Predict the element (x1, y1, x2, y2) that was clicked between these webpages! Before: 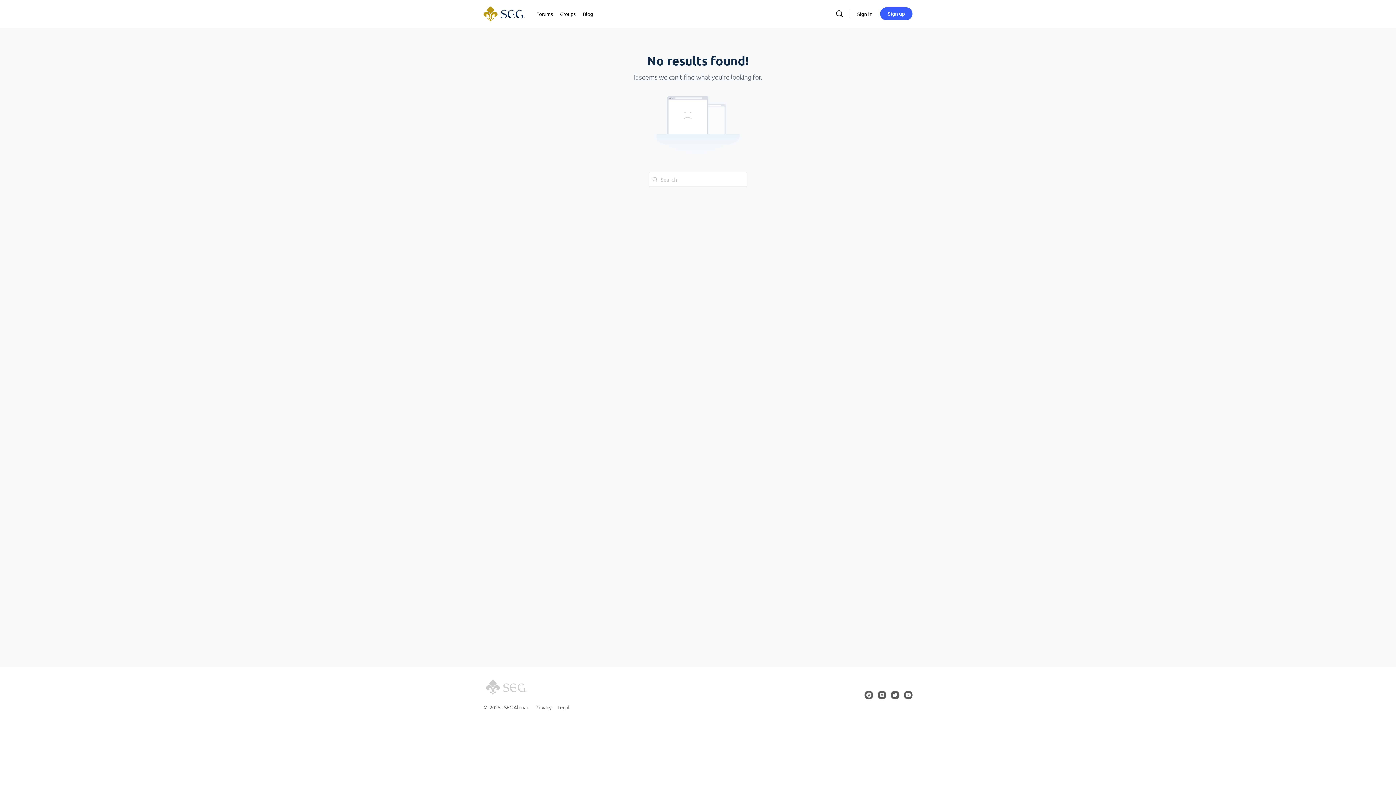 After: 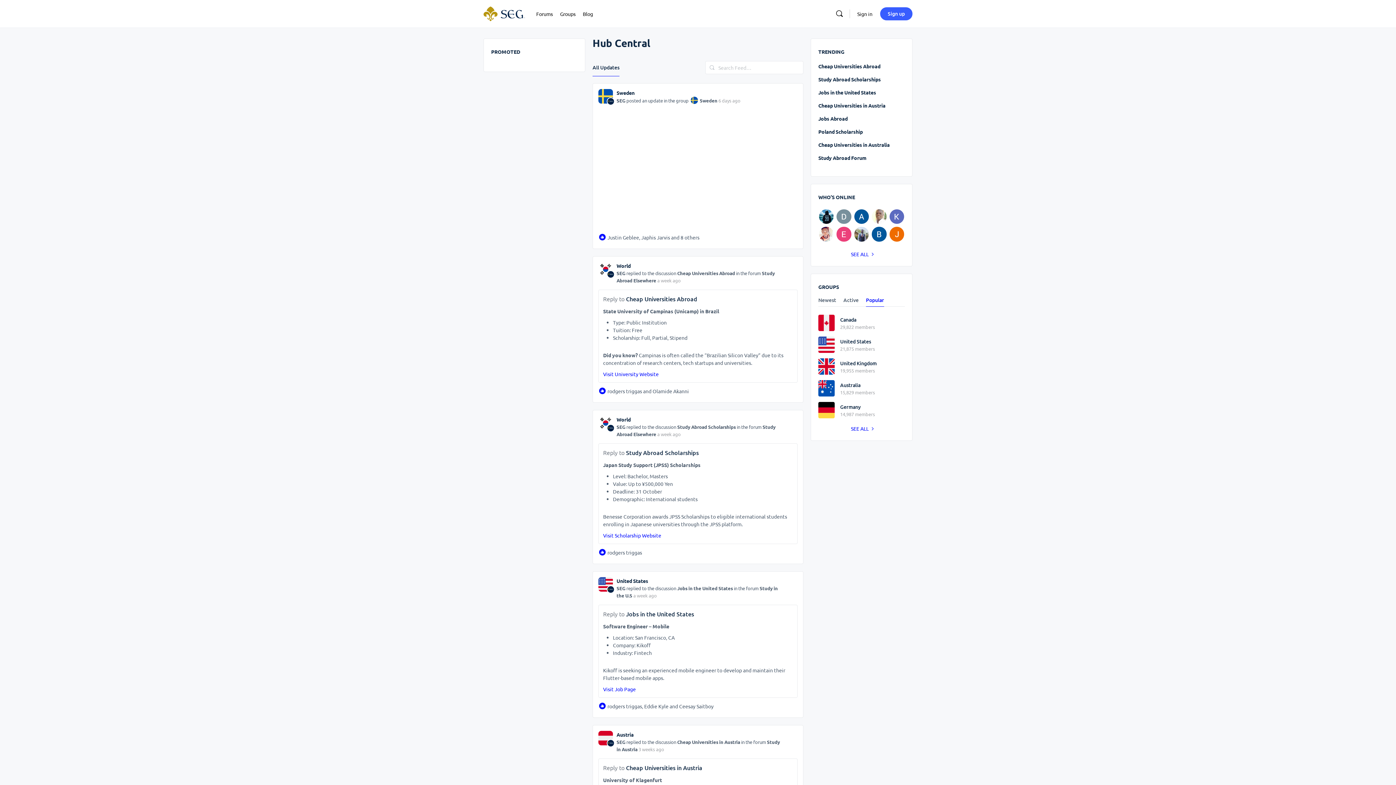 Action: bbox: (483, 7, 525, 18)